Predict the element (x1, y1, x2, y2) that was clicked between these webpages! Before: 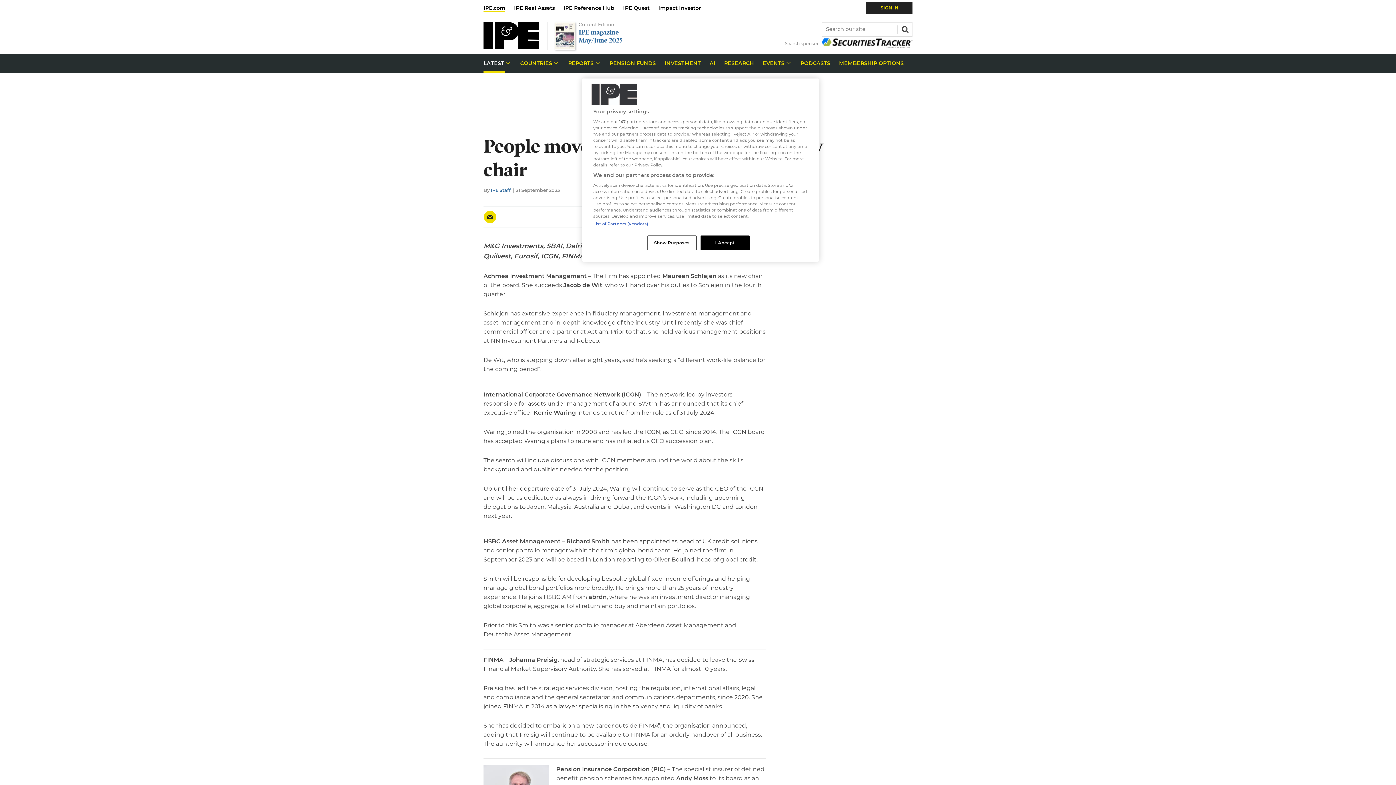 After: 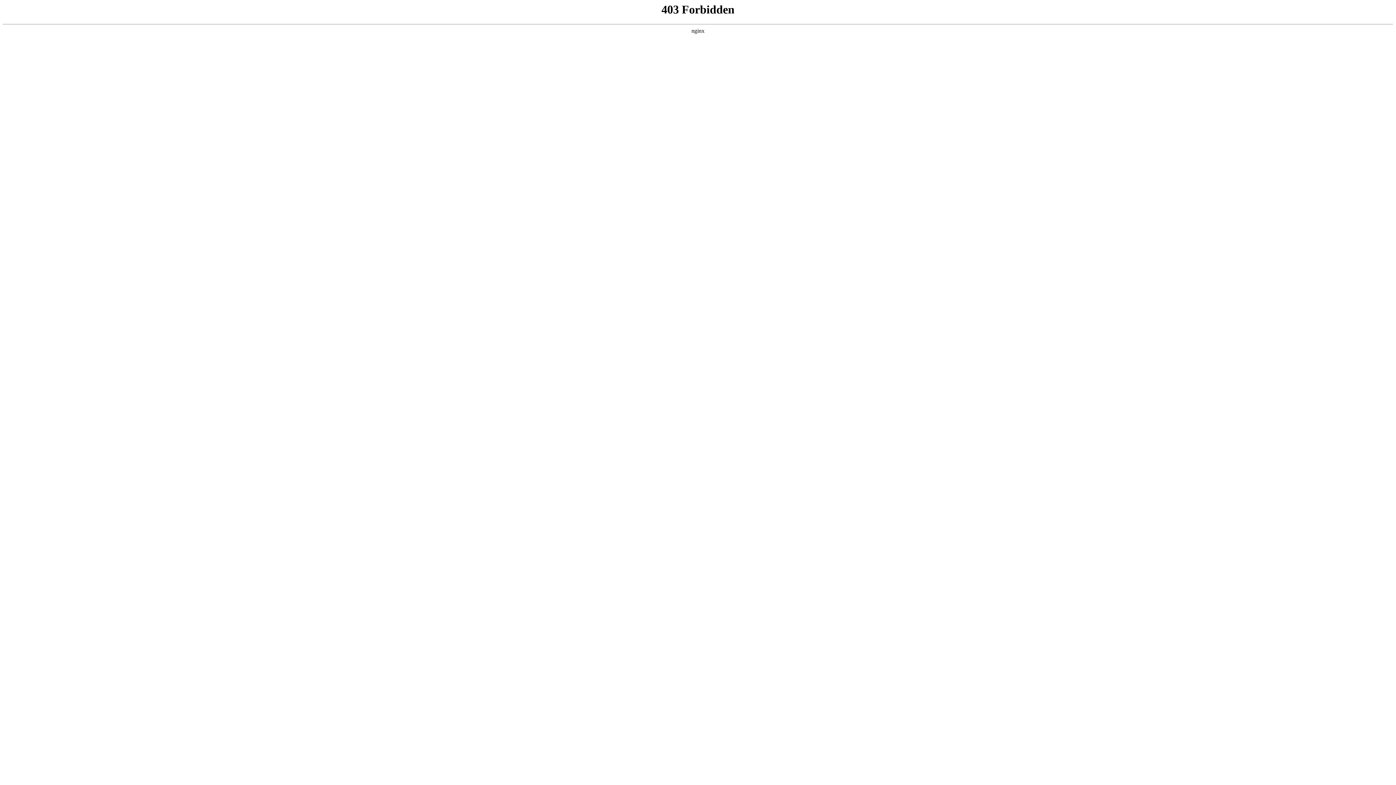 Action: bbox: (658, 0, 709, 15) label: Impact Investor